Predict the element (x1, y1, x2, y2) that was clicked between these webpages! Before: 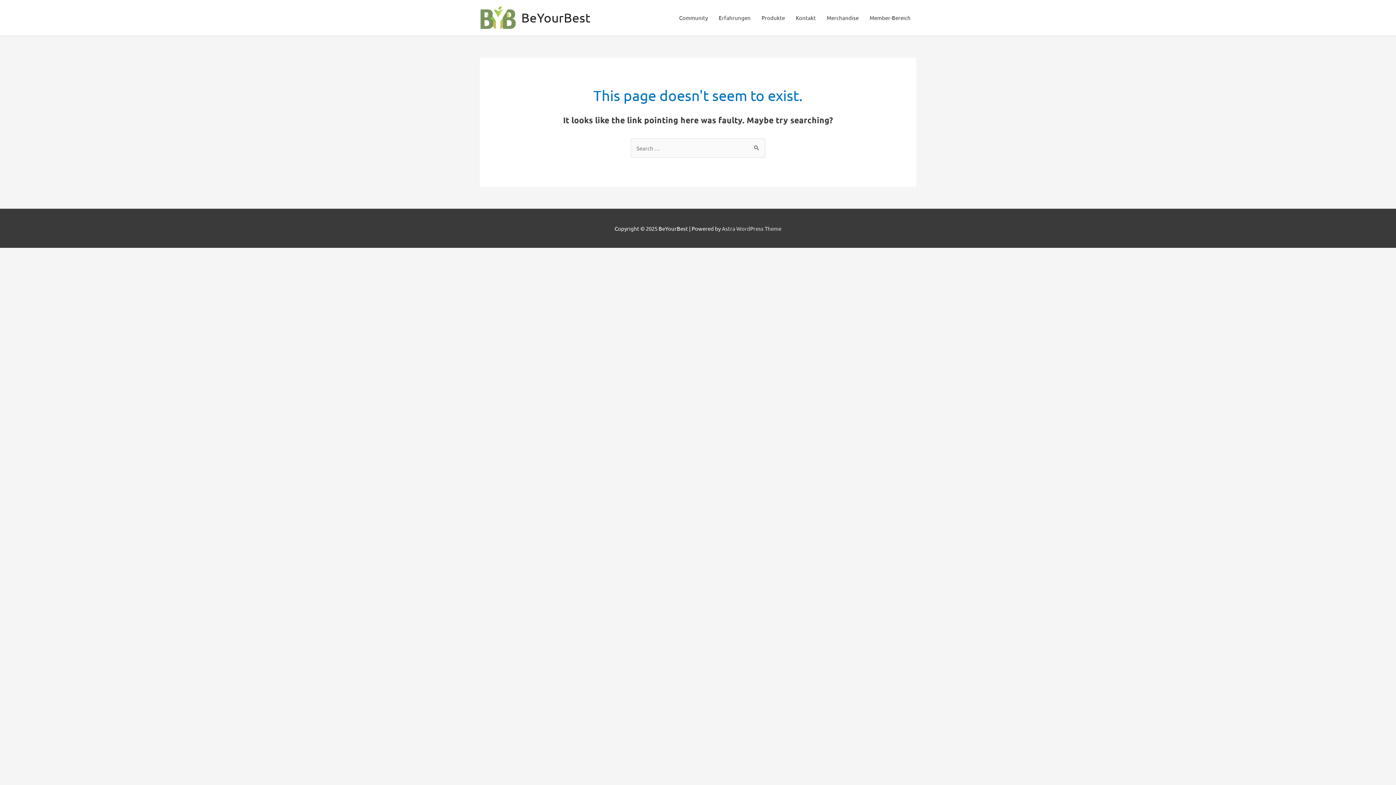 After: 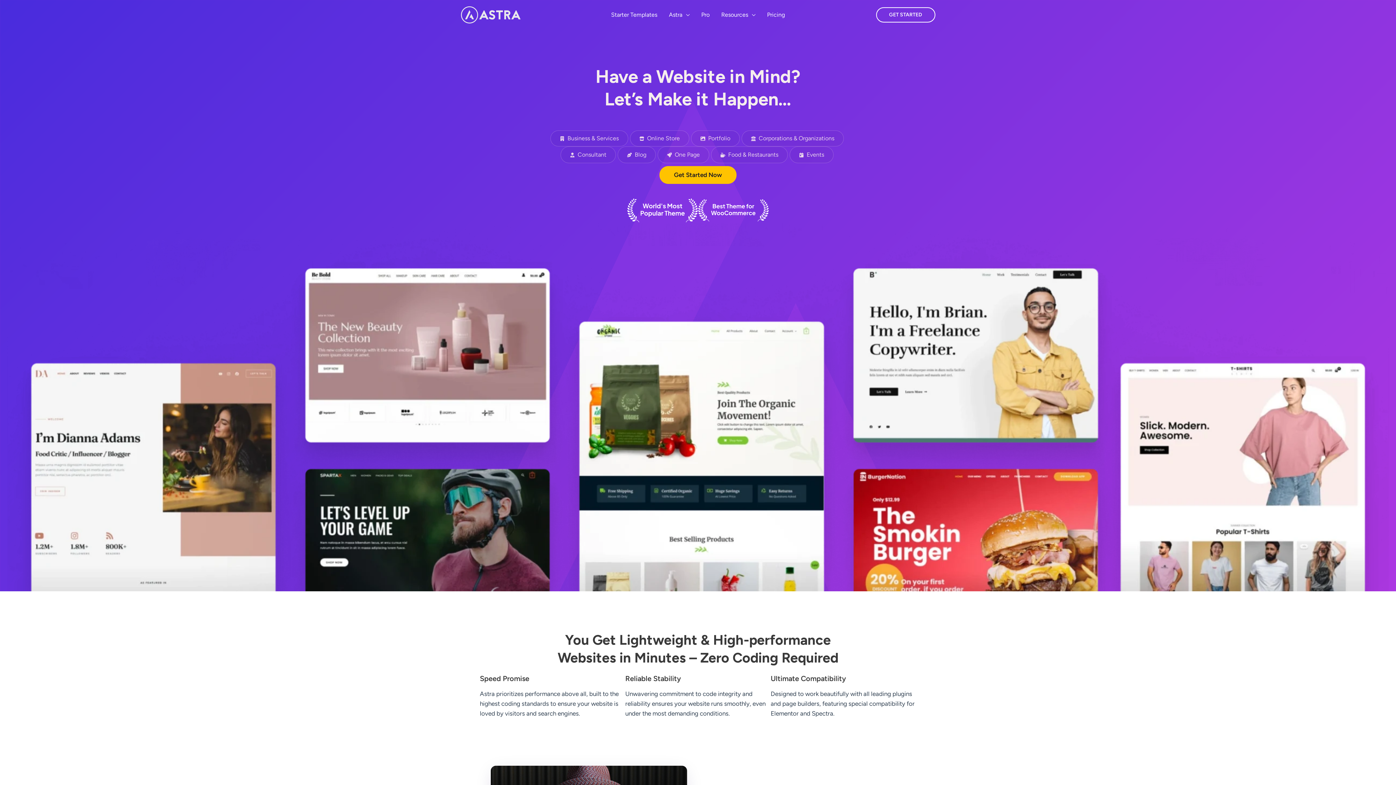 Action: bbox: (722, 224, 781, 231) label: Astra WordPress Theme